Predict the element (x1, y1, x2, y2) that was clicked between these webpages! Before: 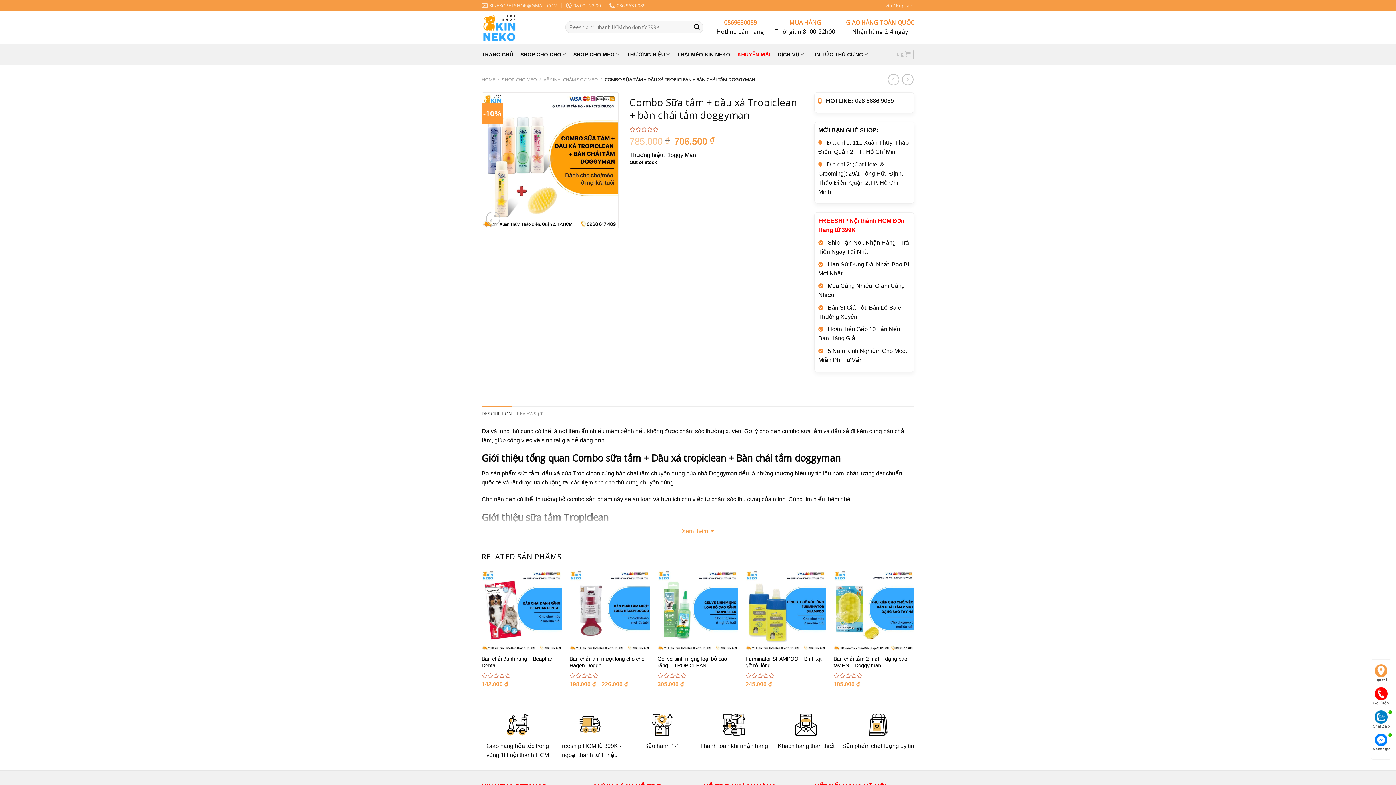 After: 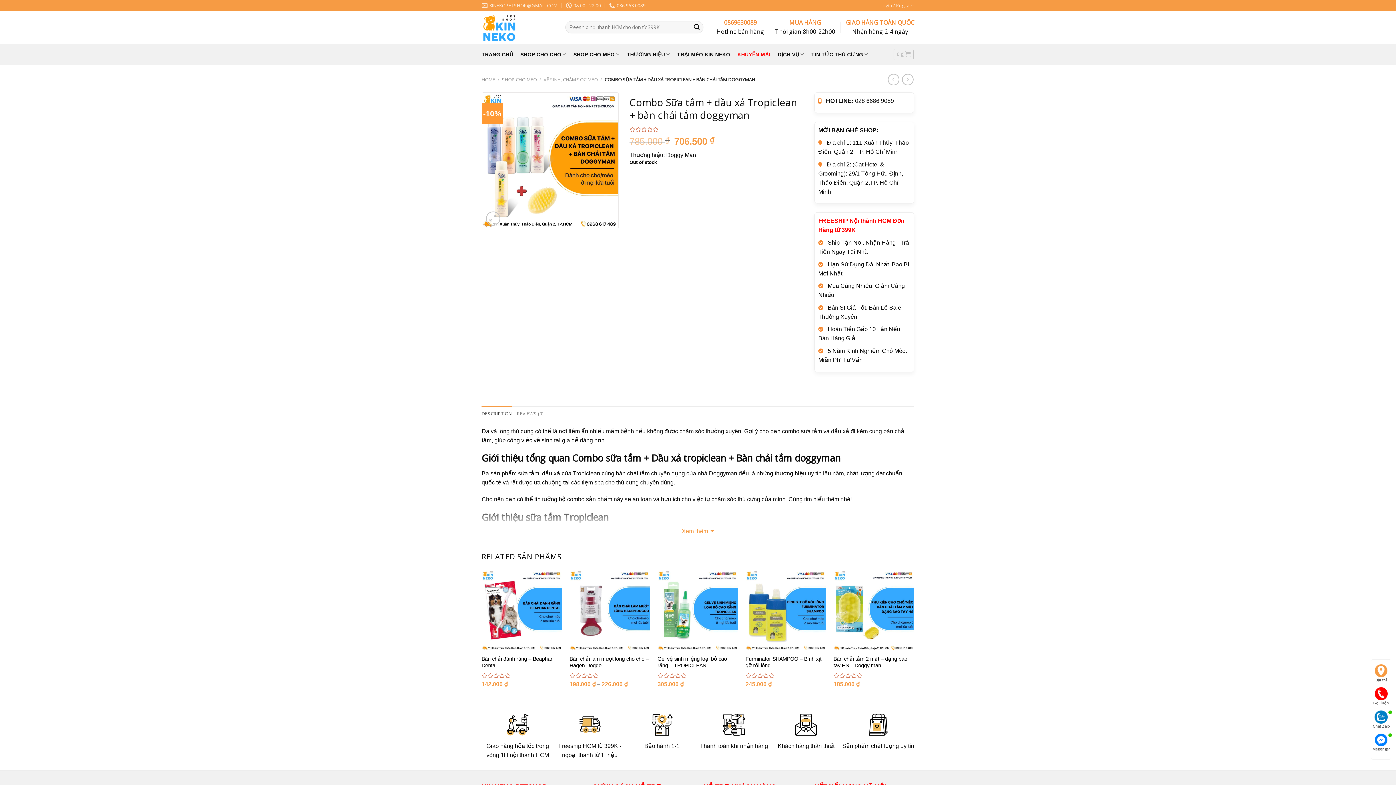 Action: bbox: (1371, 732, 1391, 752) label: Messenger